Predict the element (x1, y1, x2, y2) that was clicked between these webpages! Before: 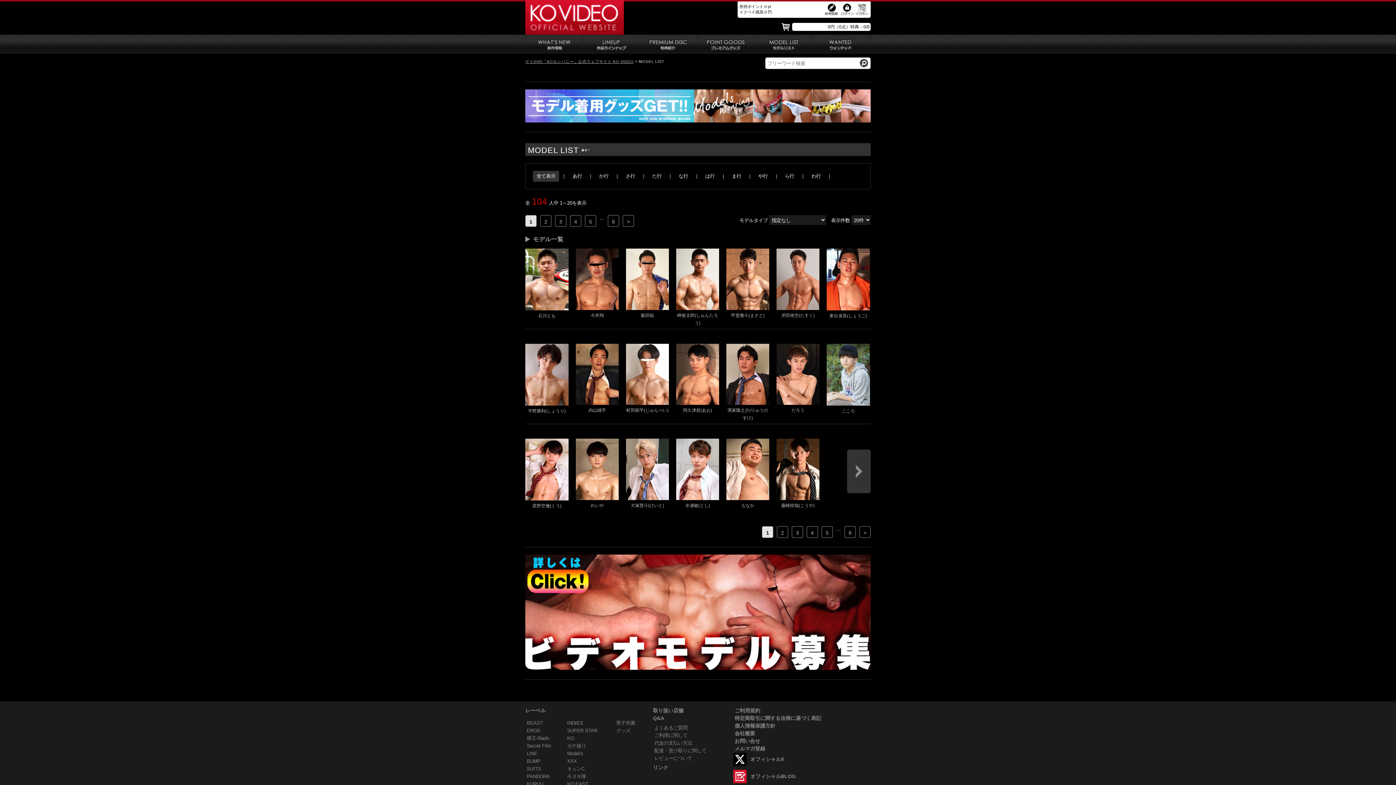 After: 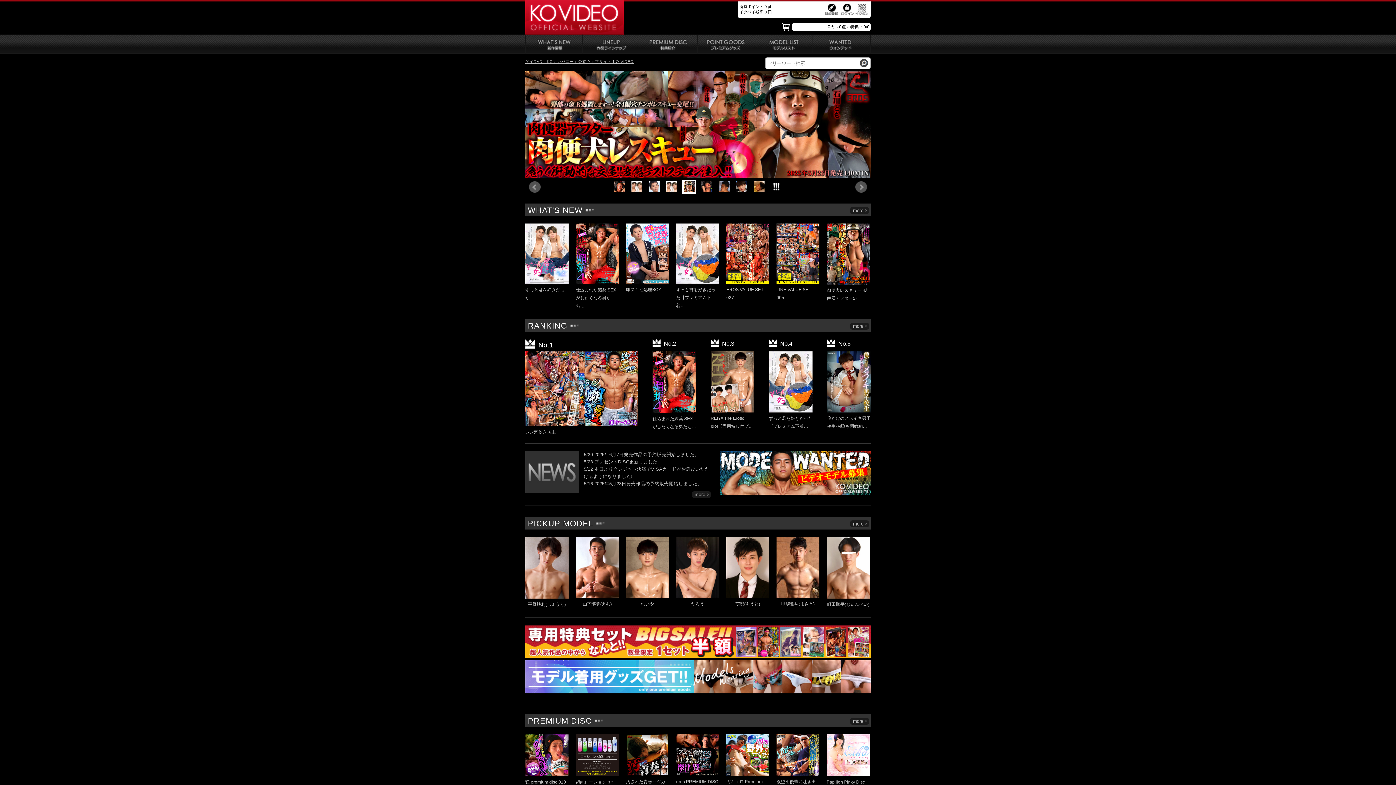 Action: bbox: (525, 59, 634, 63) label: ゲイDVD「KOカンパニー」公式ウェブサイト KO VIDEO